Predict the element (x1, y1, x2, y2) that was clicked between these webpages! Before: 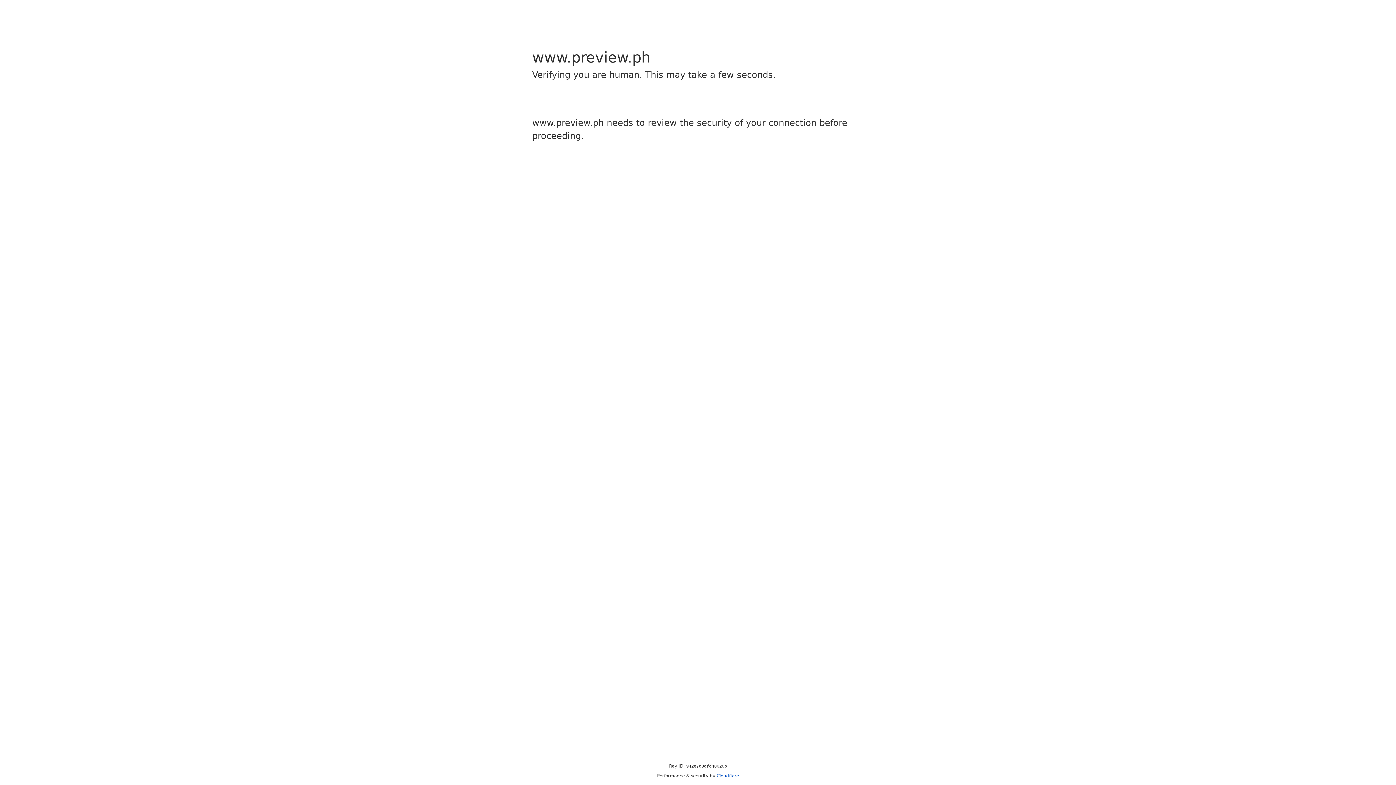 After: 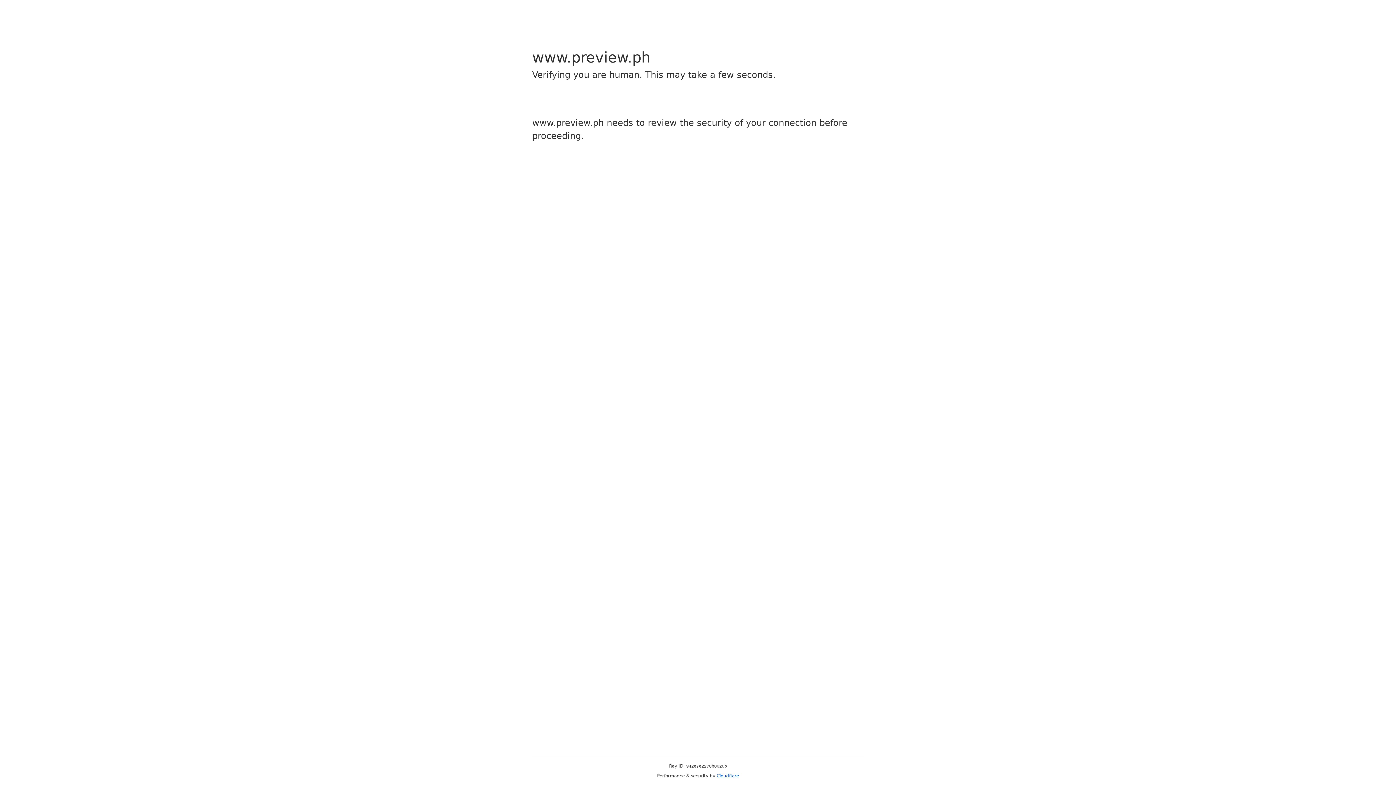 Action: label: Cloudflare bbox: (716, 773, 739, 778)